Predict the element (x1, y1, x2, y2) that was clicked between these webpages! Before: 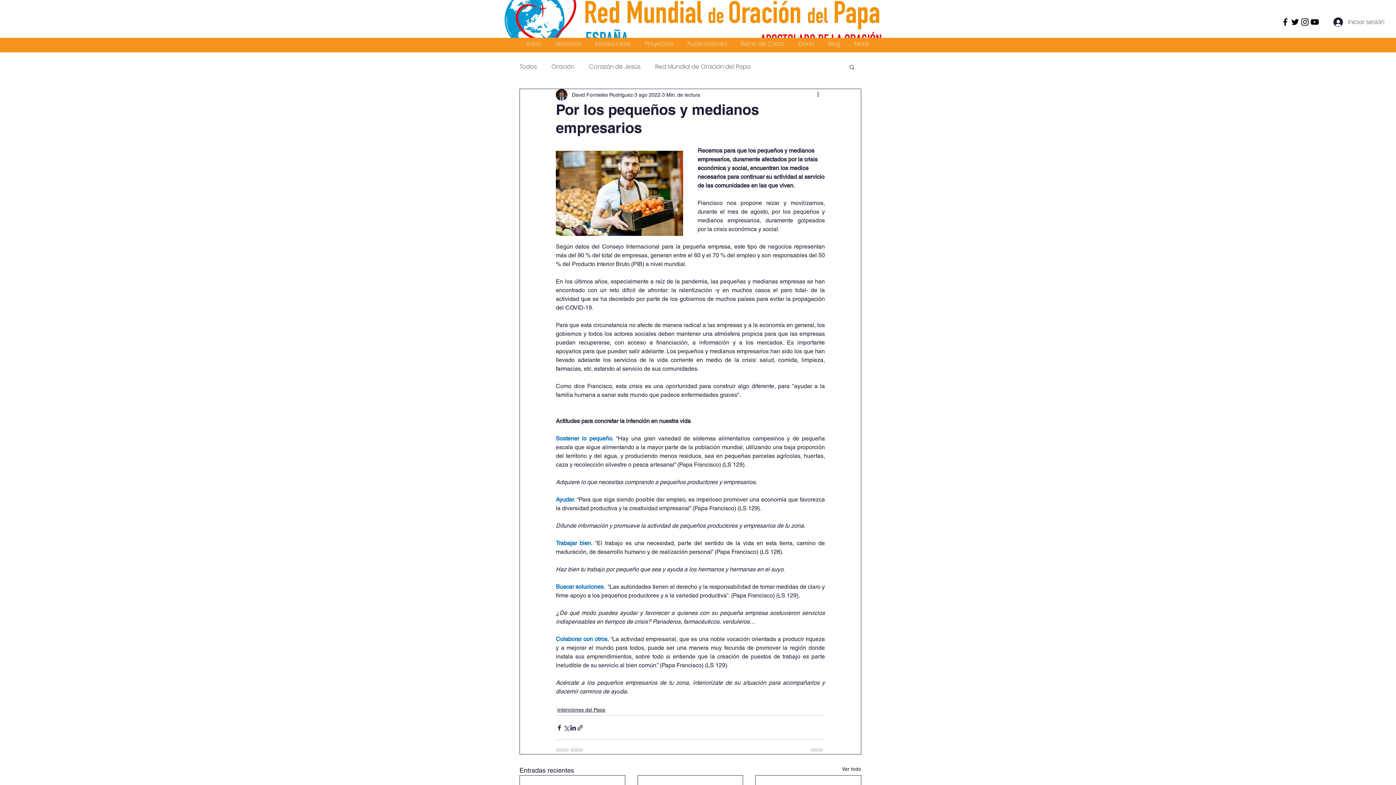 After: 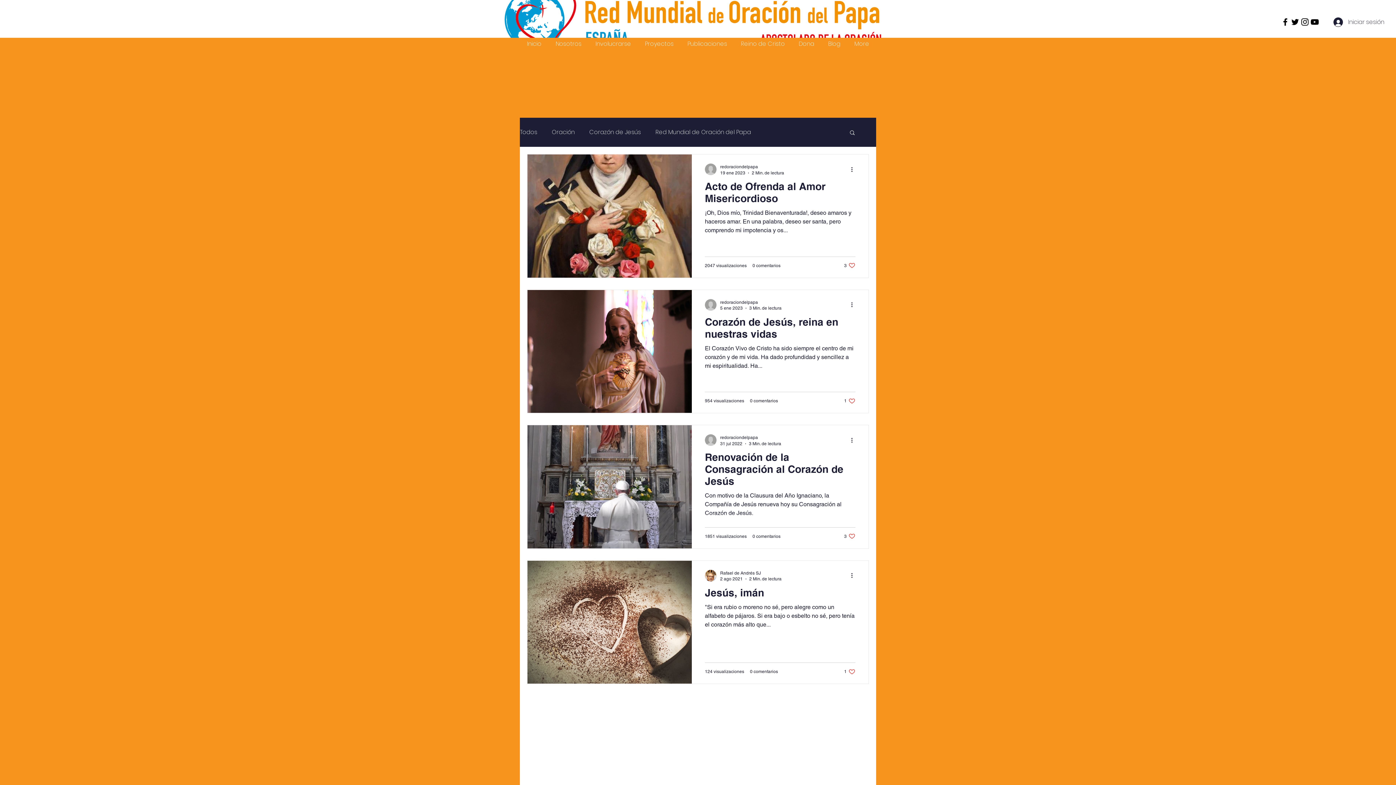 Action: bbox: (589, 62, 640, 70) label: Corazón de Jesús